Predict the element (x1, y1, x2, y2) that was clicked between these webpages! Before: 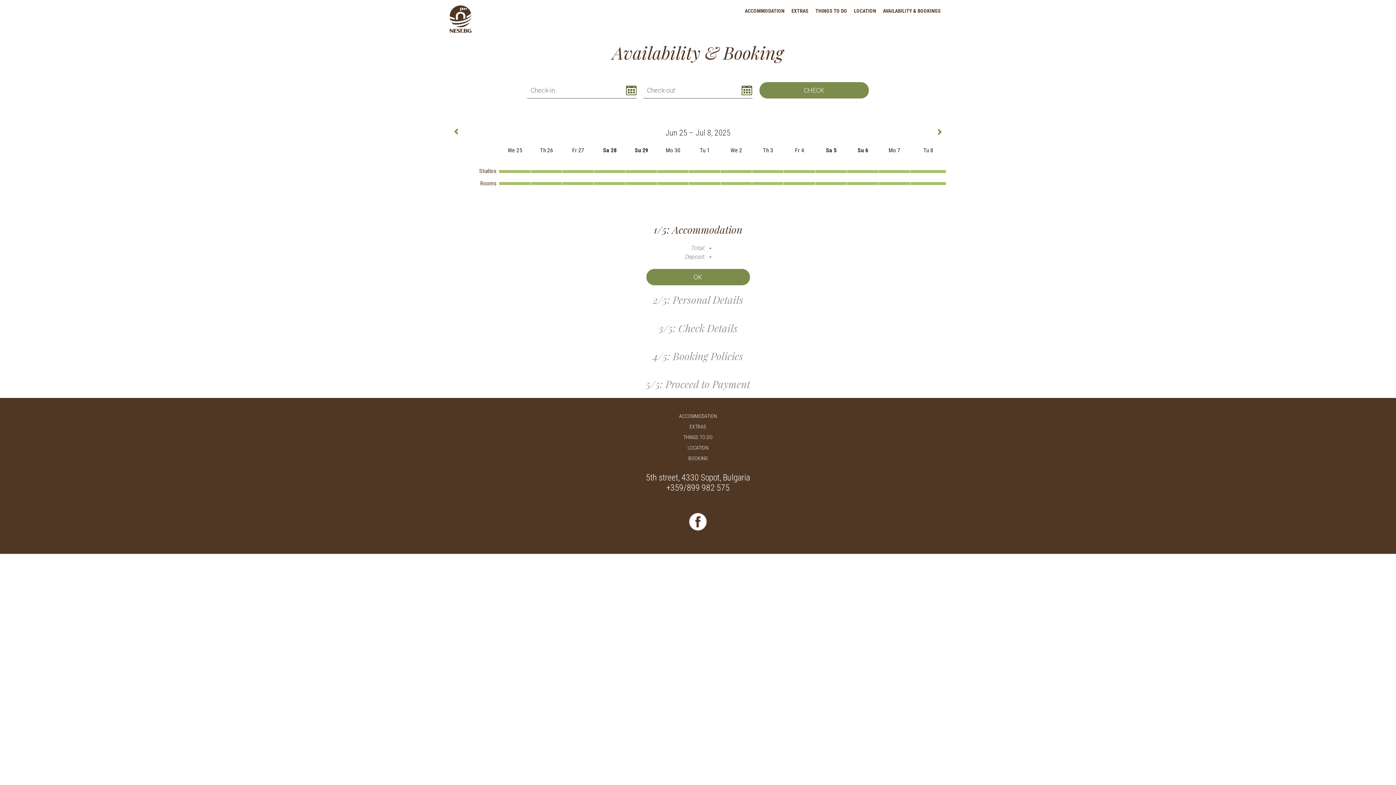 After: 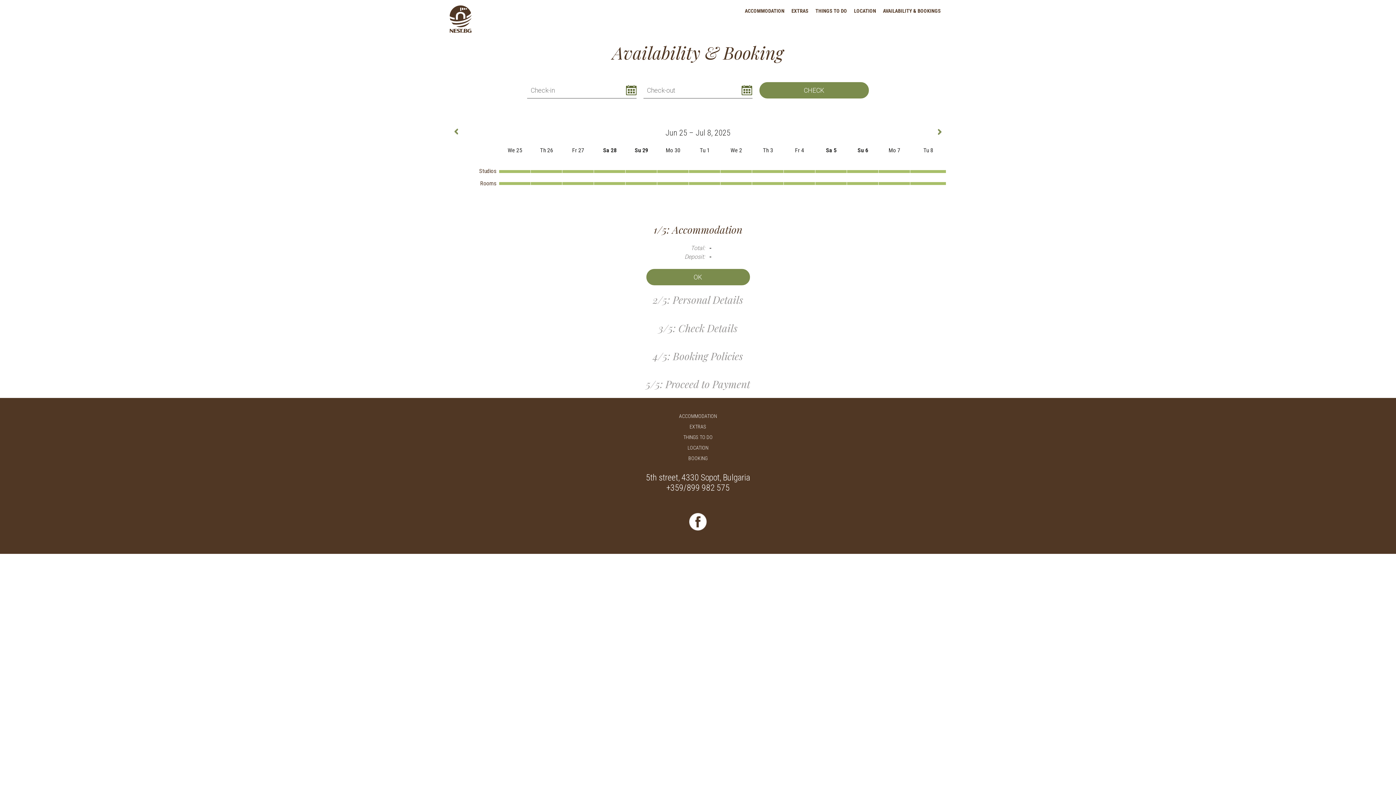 Action: bbox: (689, 170, 720, 173) label:  